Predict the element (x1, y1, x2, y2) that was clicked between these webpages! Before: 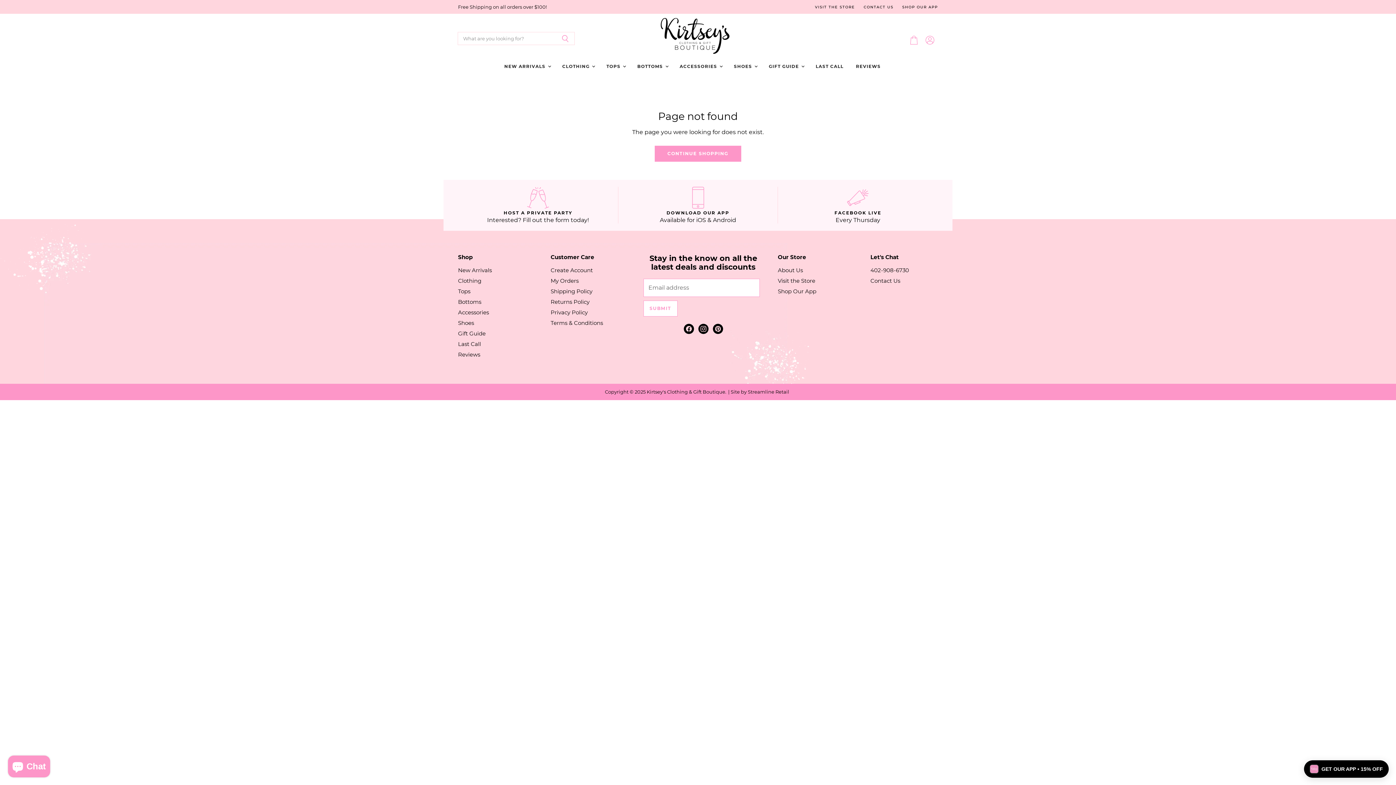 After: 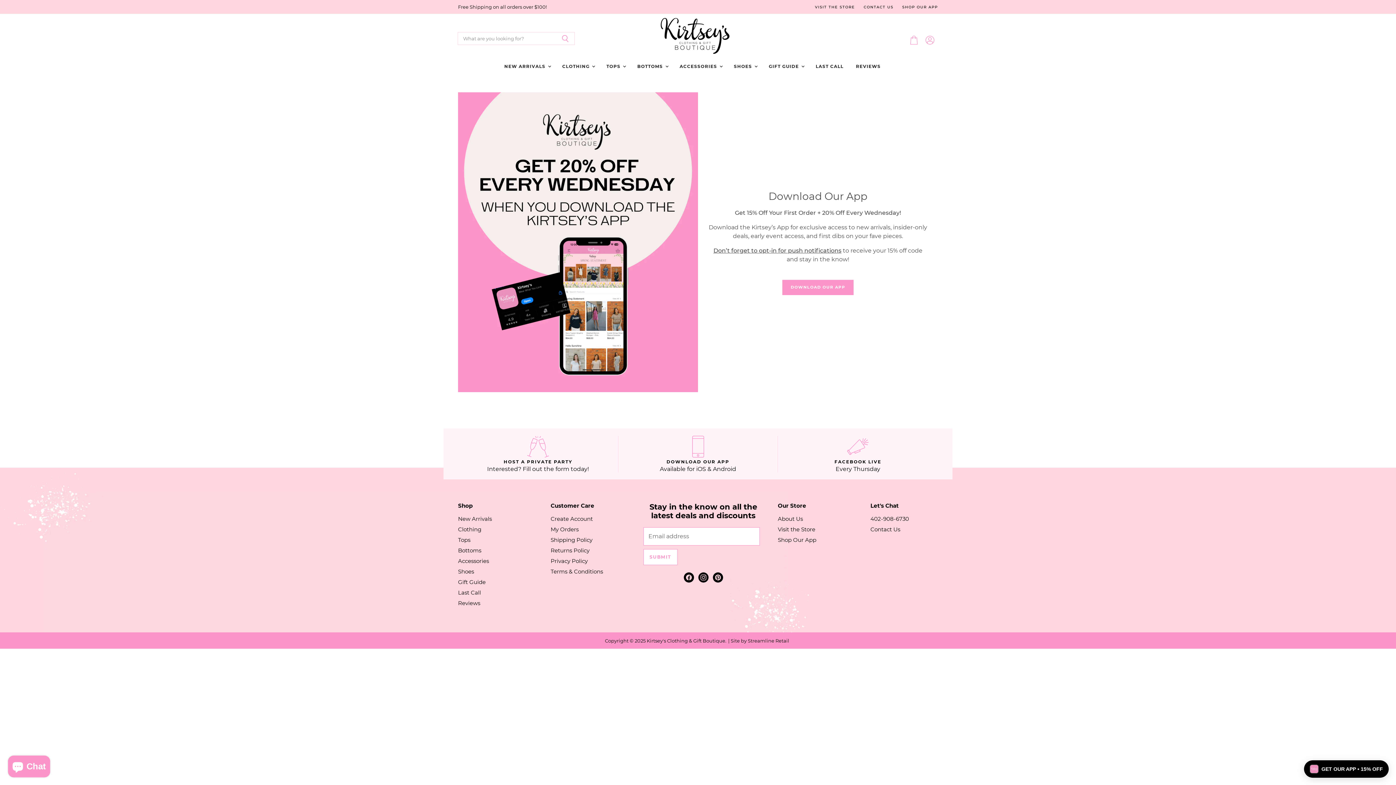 Action: bbox: (618, 179, 778, 230) label: DOWNLOAD OUR APP
Available for iOS & Android